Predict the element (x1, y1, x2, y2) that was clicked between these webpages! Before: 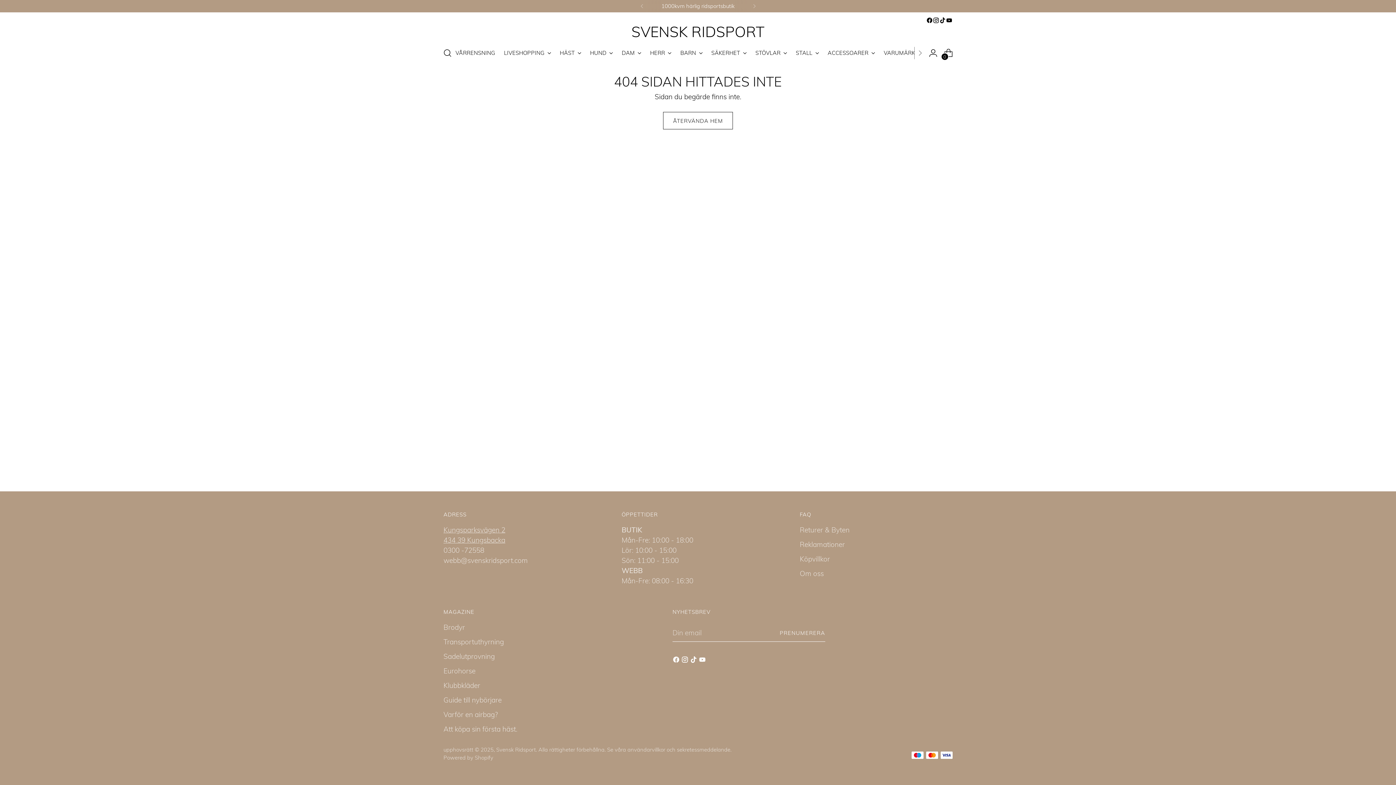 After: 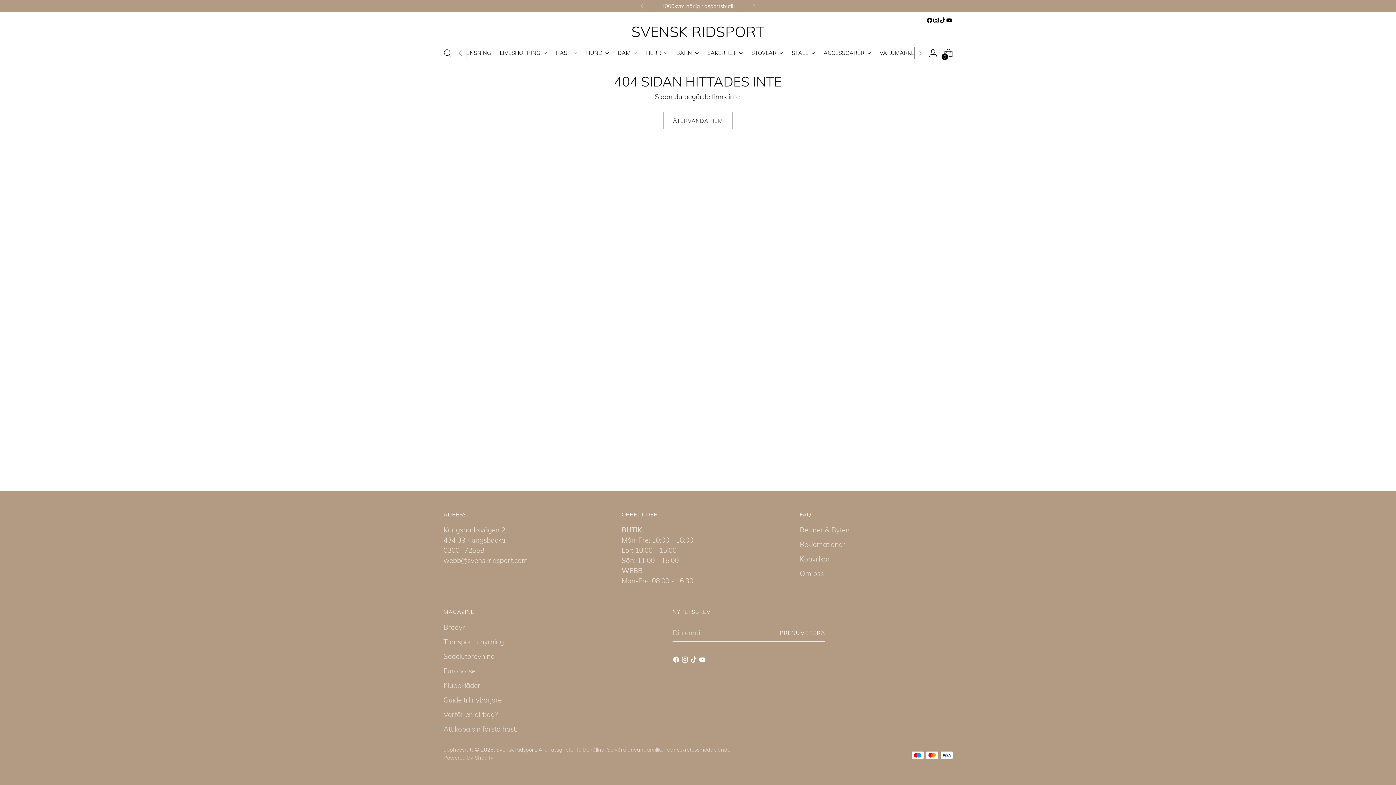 Action: bbox: (914, 40, 925, 65)